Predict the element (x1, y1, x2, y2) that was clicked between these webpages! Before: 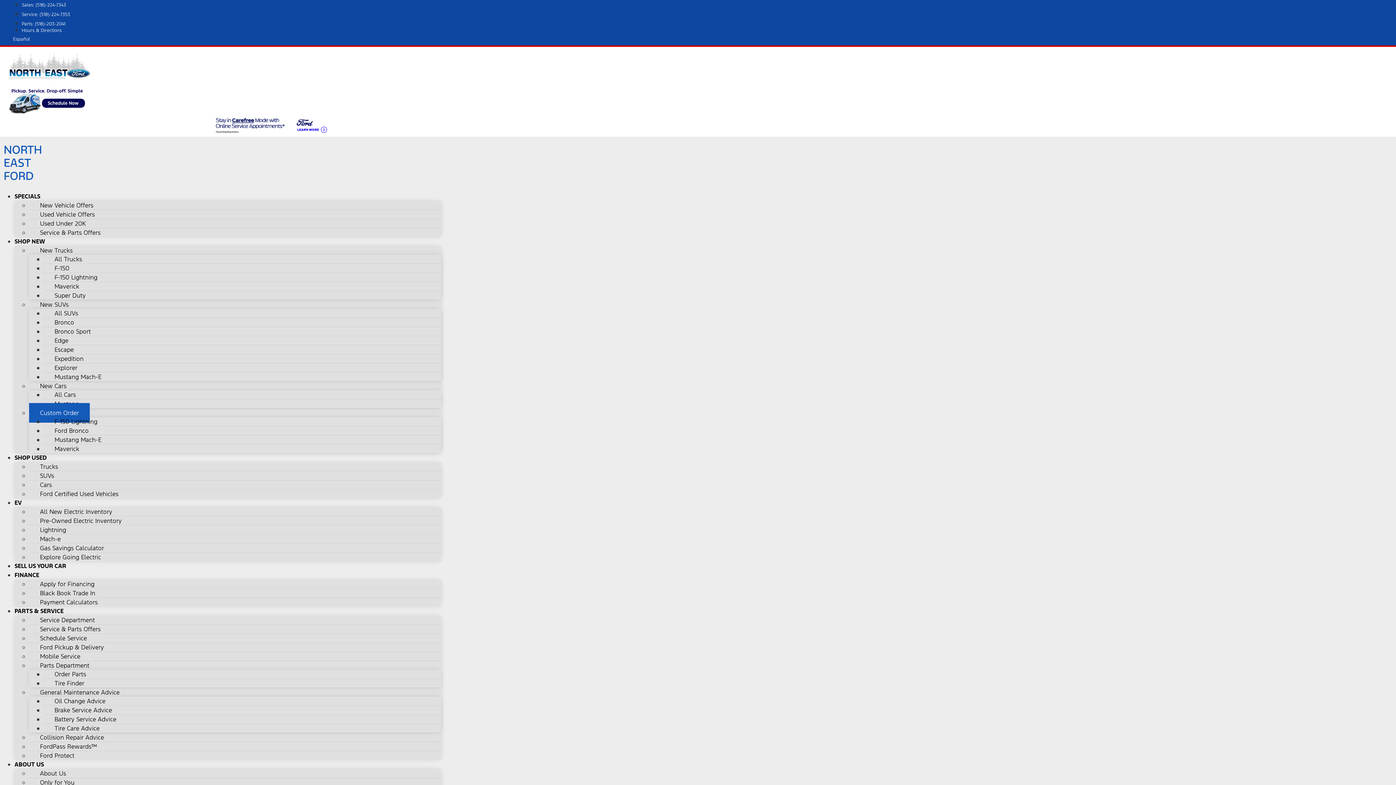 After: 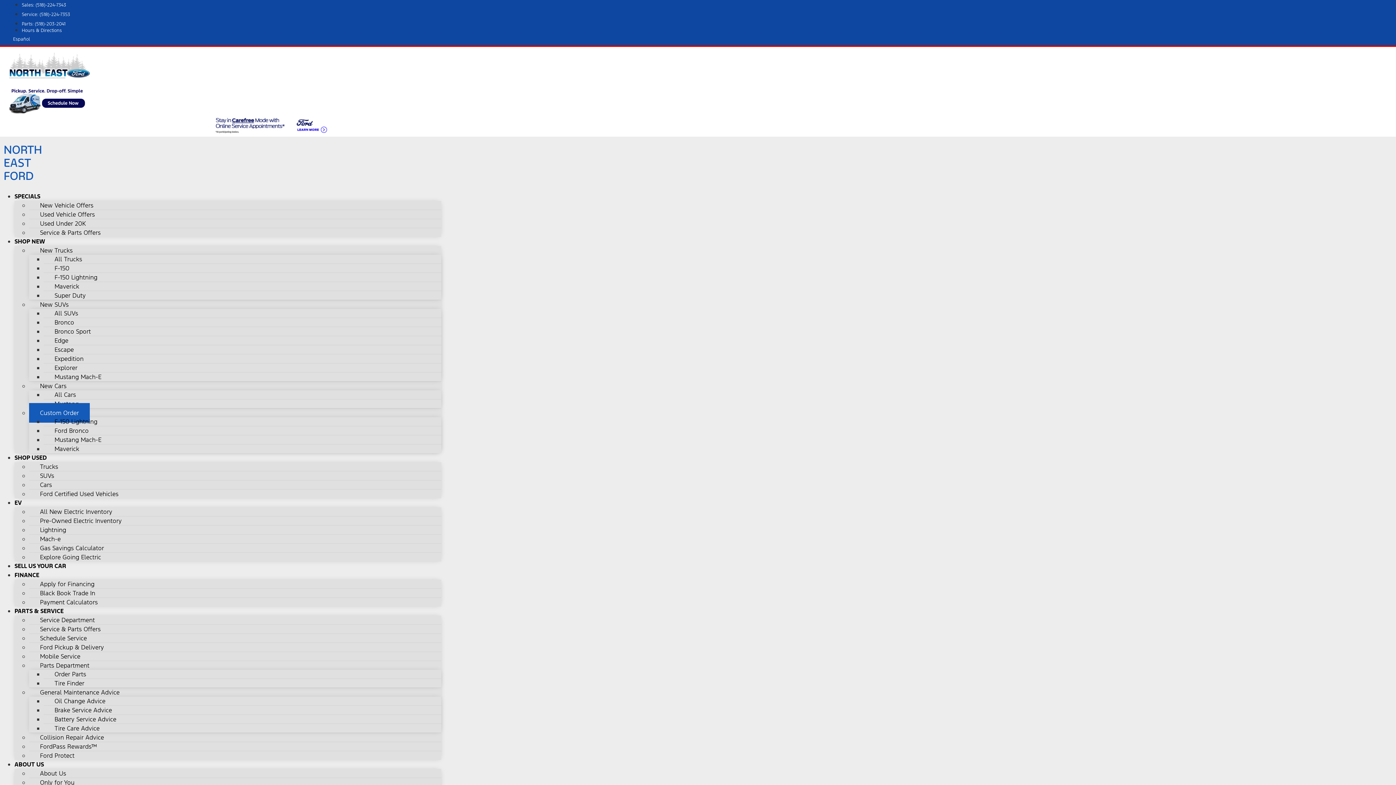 Action: bbox: (21, 21, 65, 26) label: Parts: (518)-203-2041